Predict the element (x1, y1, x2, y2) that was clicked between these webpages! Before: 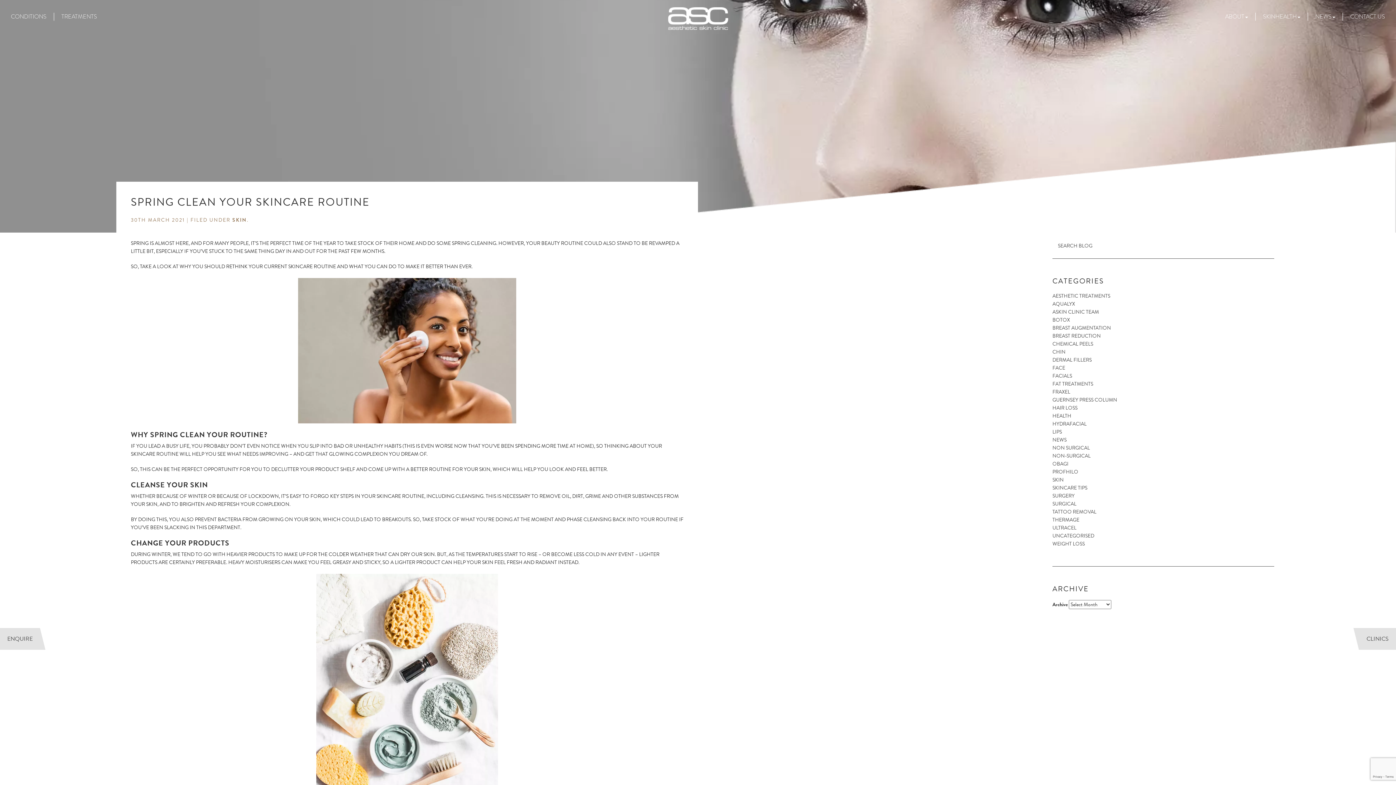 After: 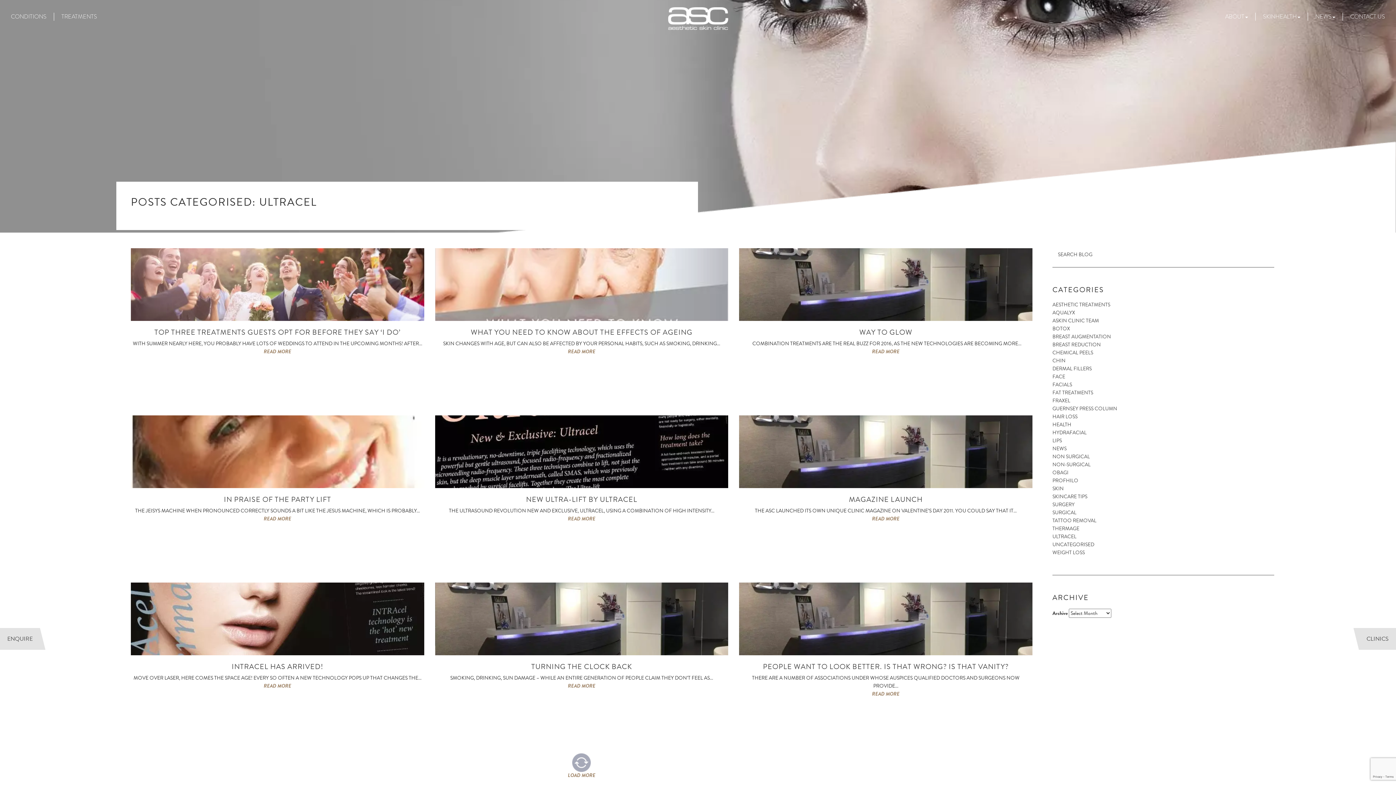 Action: bbox: (1052, 524, 1076, 532) label: ULTRACEL